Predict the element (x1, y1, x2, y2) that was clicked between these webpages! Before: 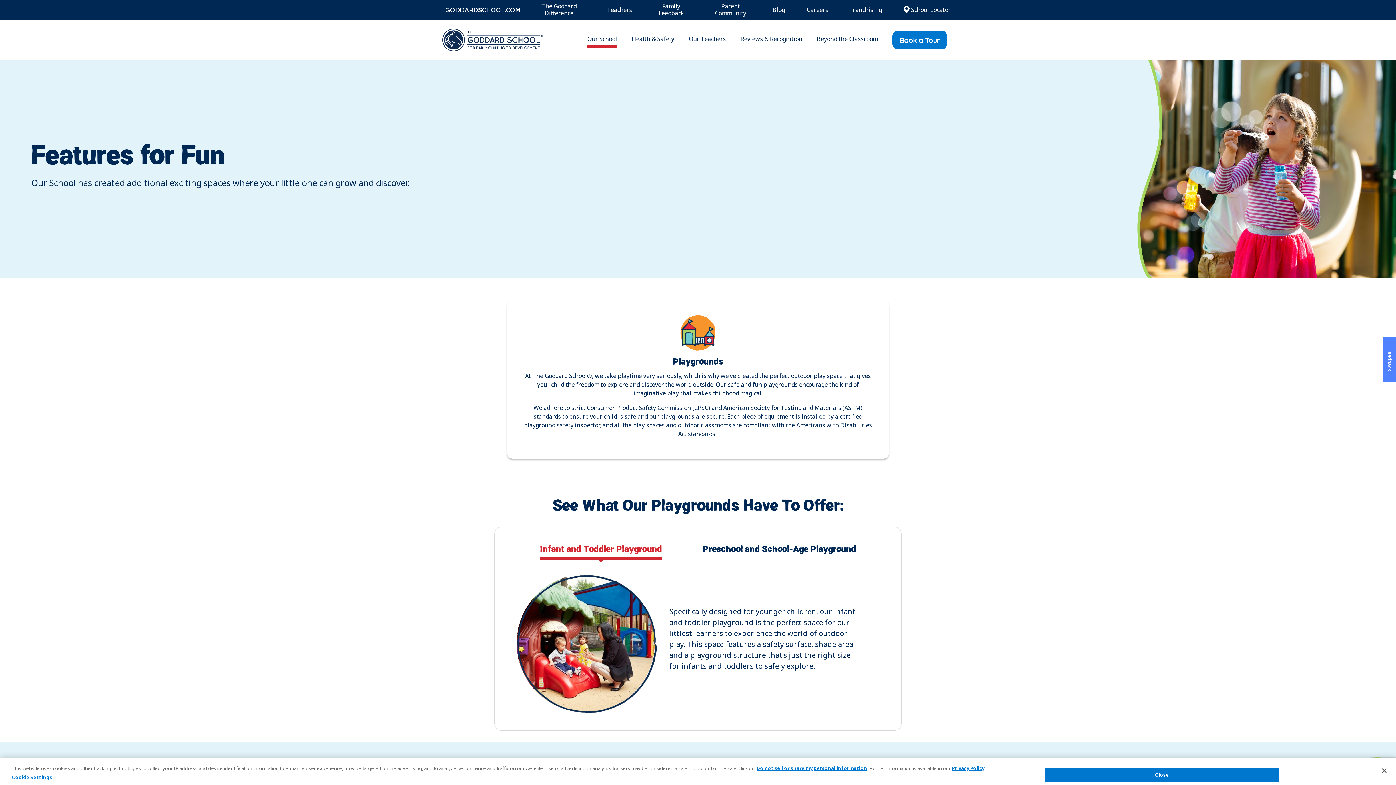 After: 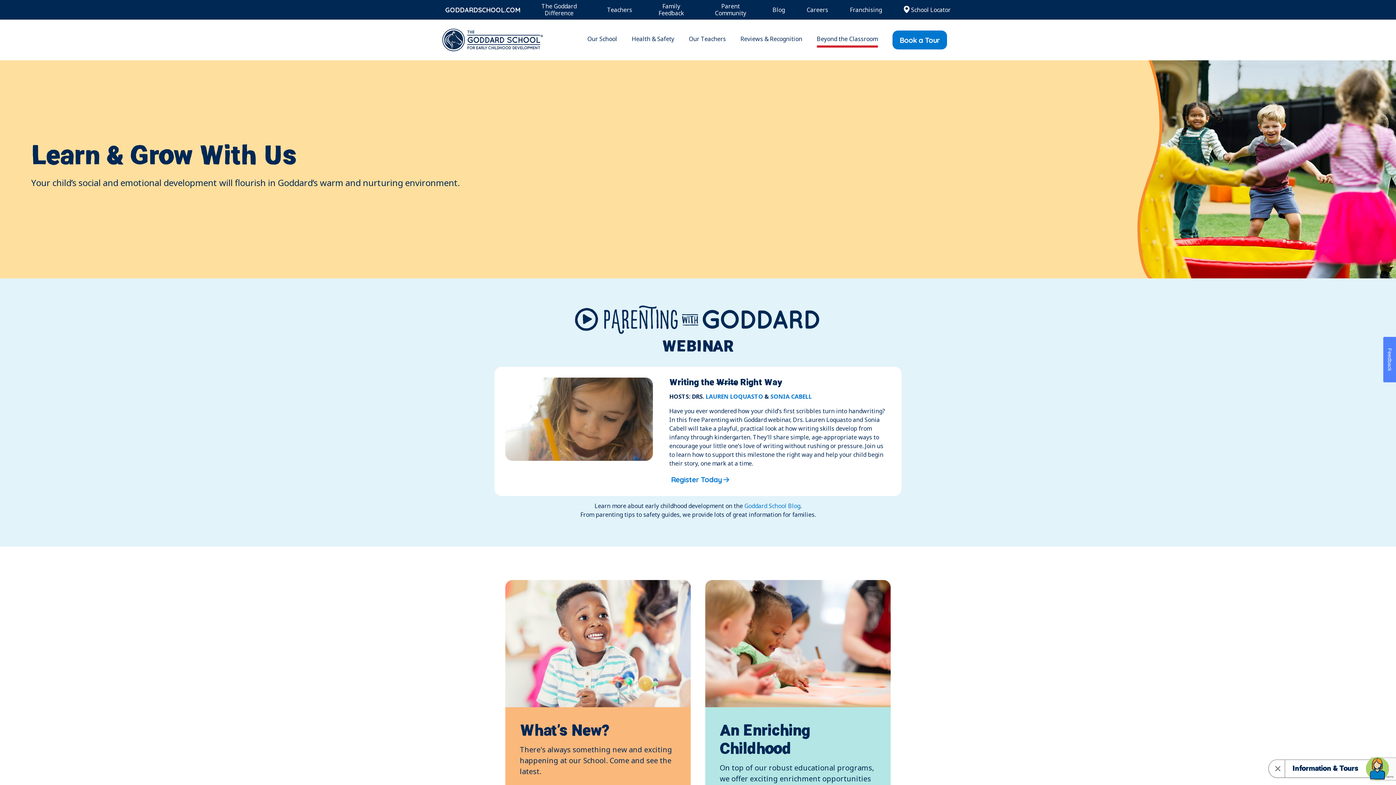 Action: label: Beyond the Classroom bbox: (817, 32, 878, 47)